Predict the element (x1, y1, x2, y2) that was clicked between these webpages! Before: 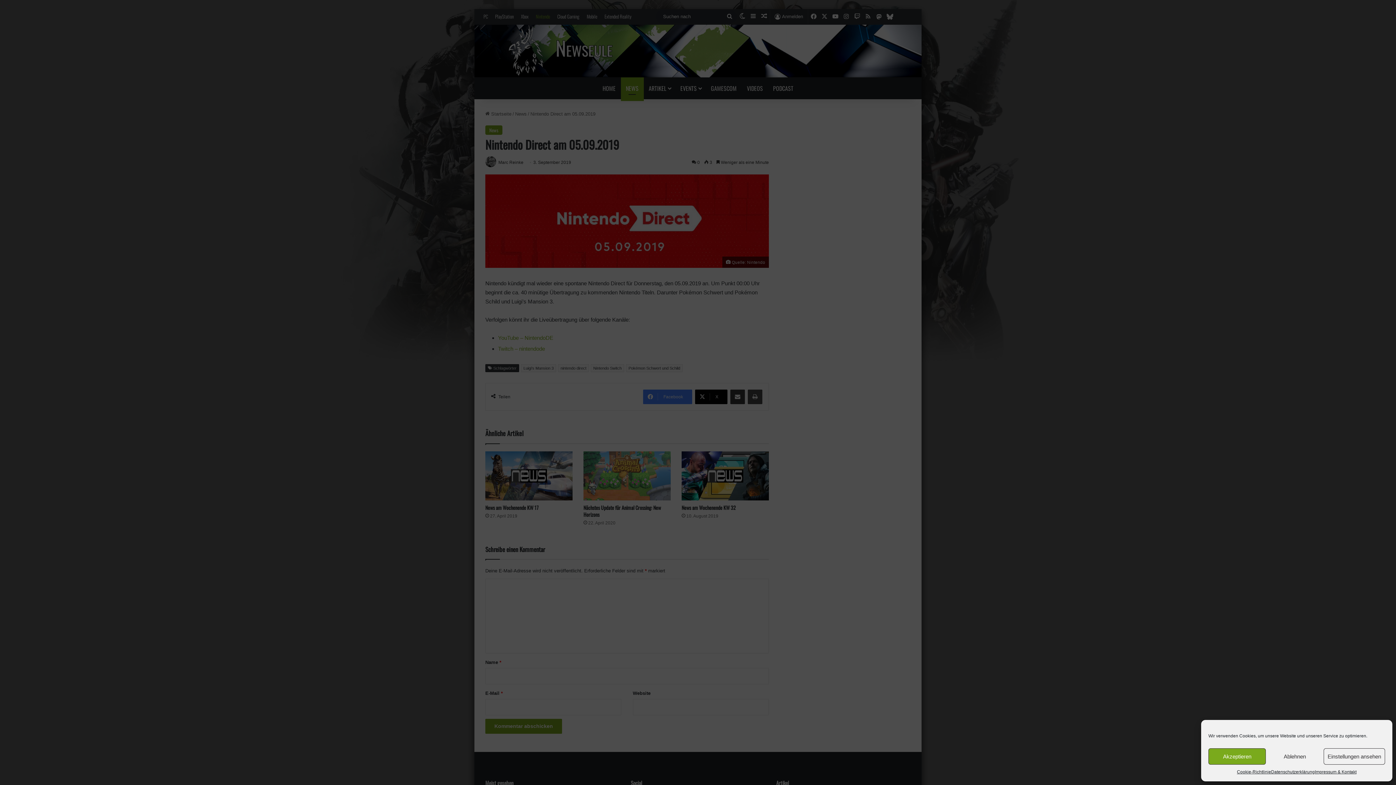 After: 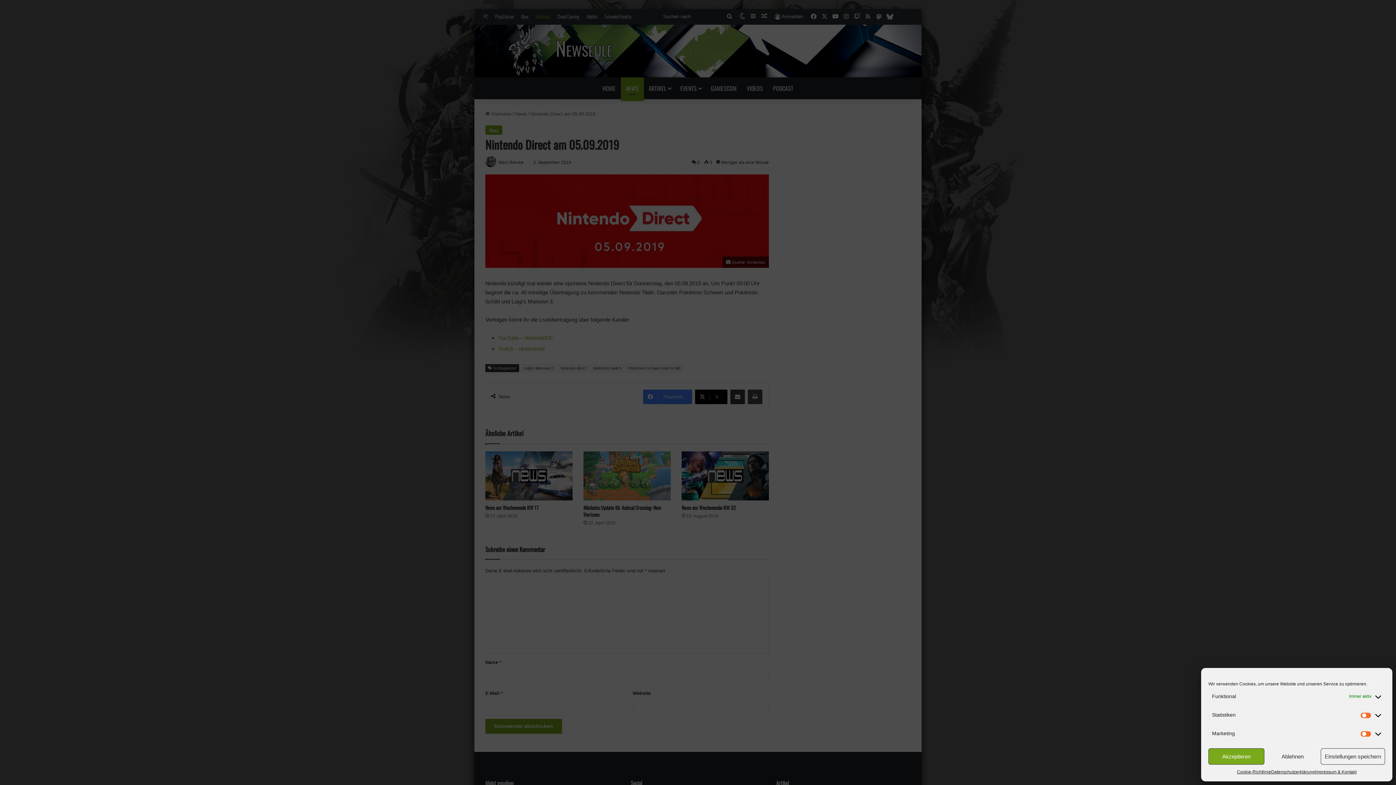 Action: bbox: (1323, 748, 1385, 765) label: Einstellungen ansehen